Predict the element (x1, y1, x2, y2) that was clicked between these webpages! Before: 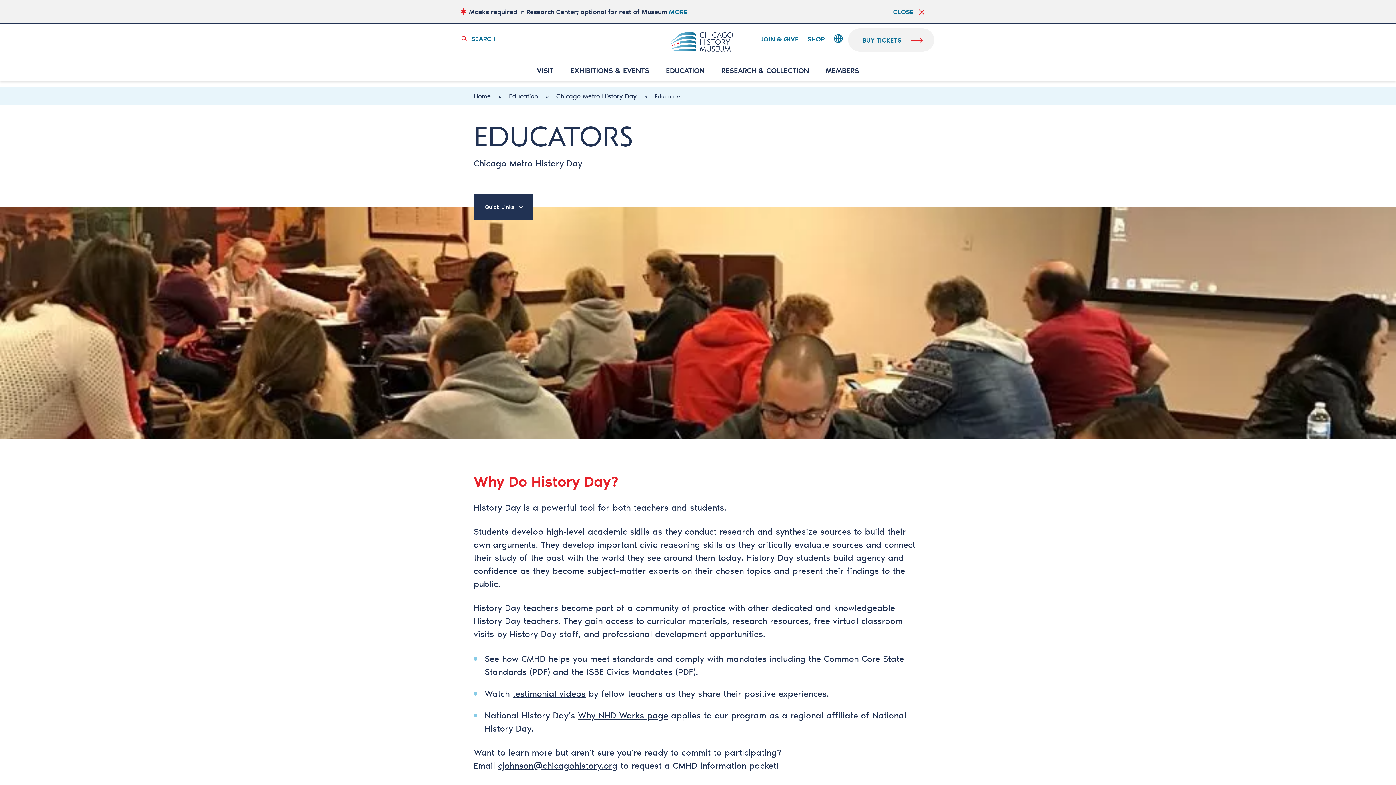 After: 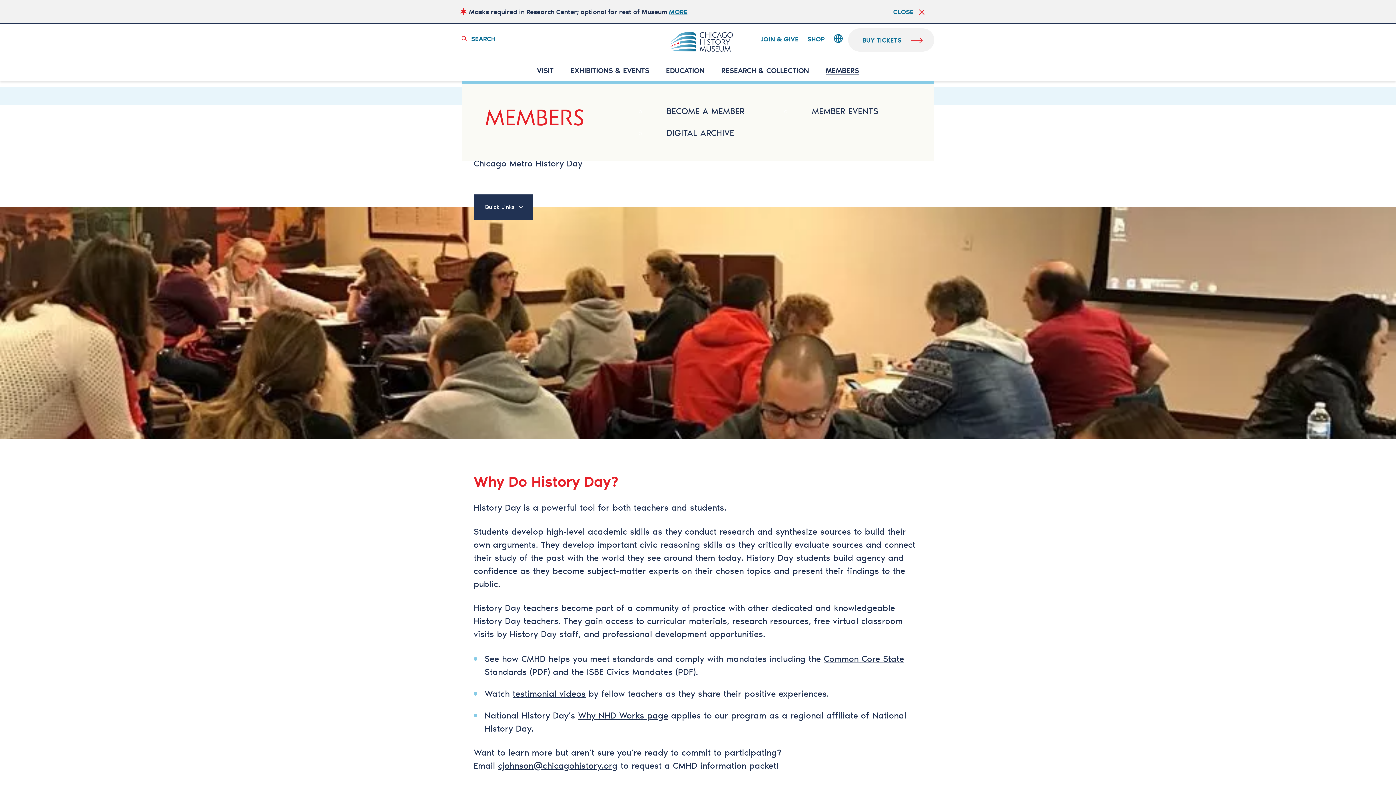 Action: bbox: (825, 66, 859, 75) label: MEMBERS